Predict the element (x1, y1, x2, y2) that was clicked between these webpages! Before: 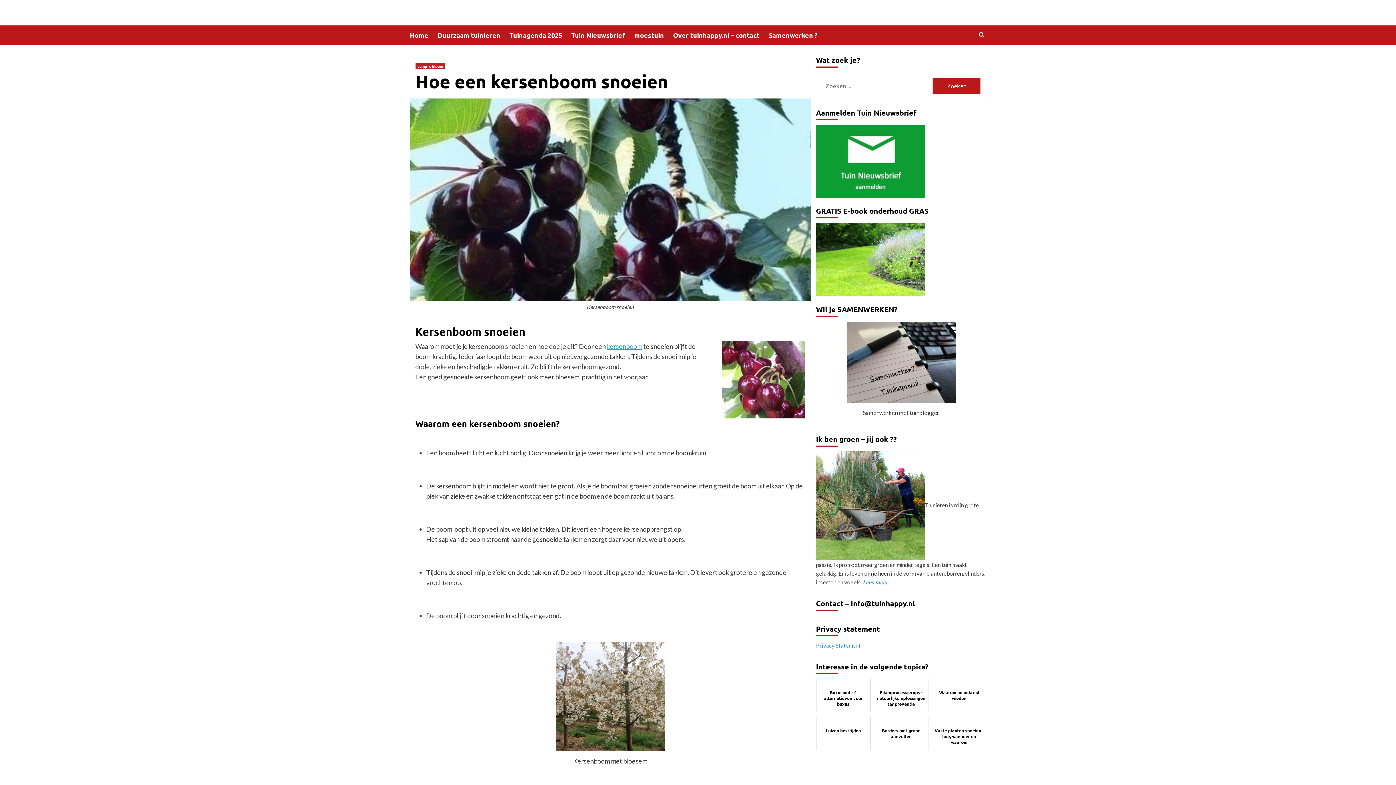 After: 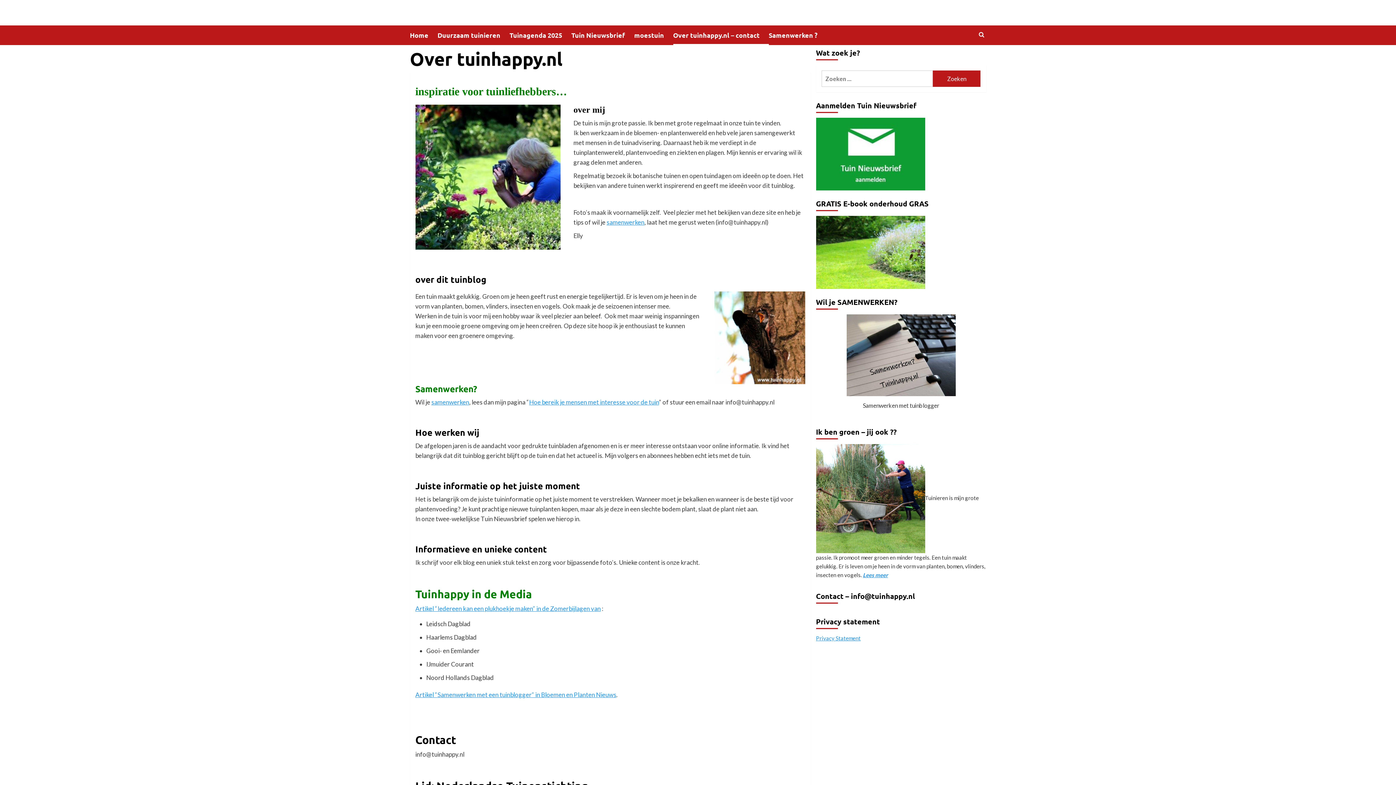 Action: label: Over tuinhappy.nl – contact bbox: (673, 25, 768, 45)